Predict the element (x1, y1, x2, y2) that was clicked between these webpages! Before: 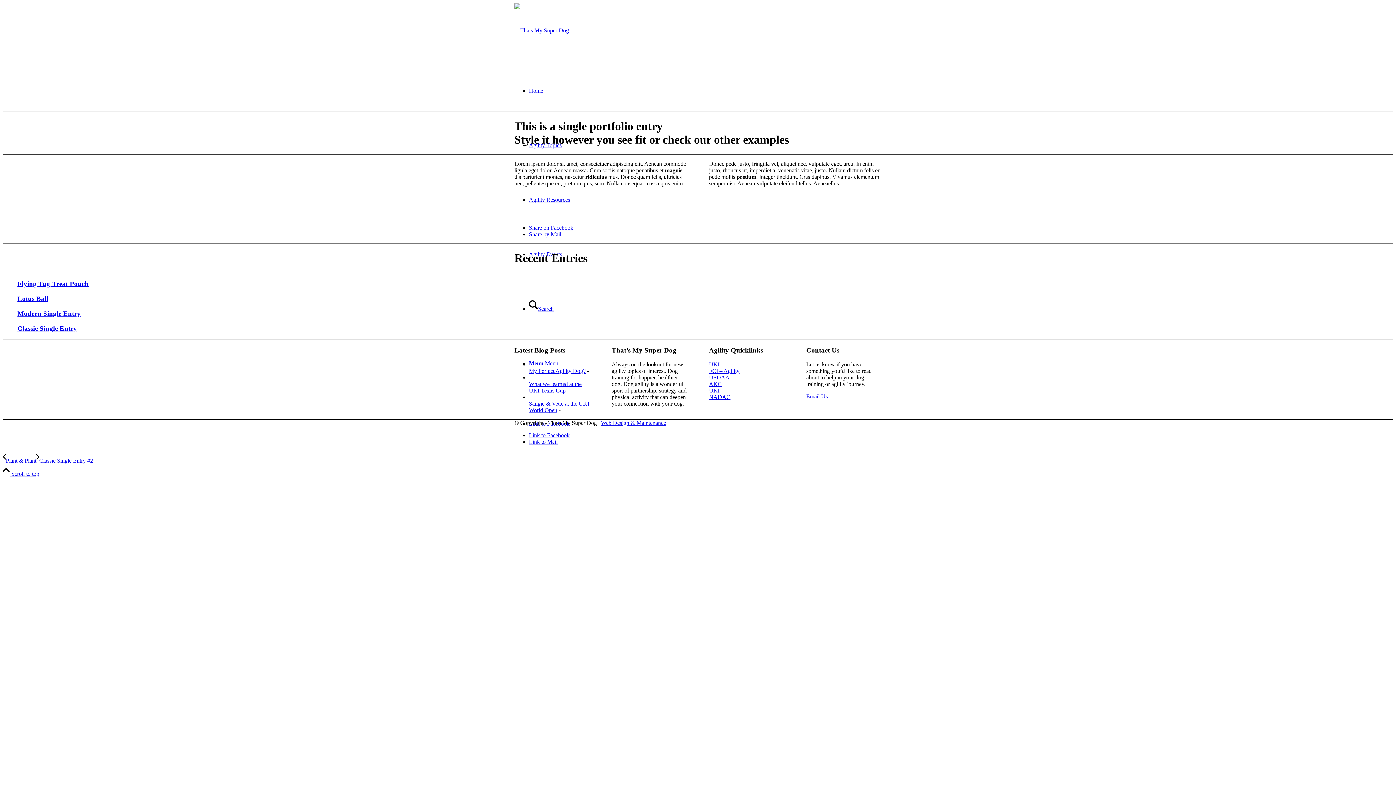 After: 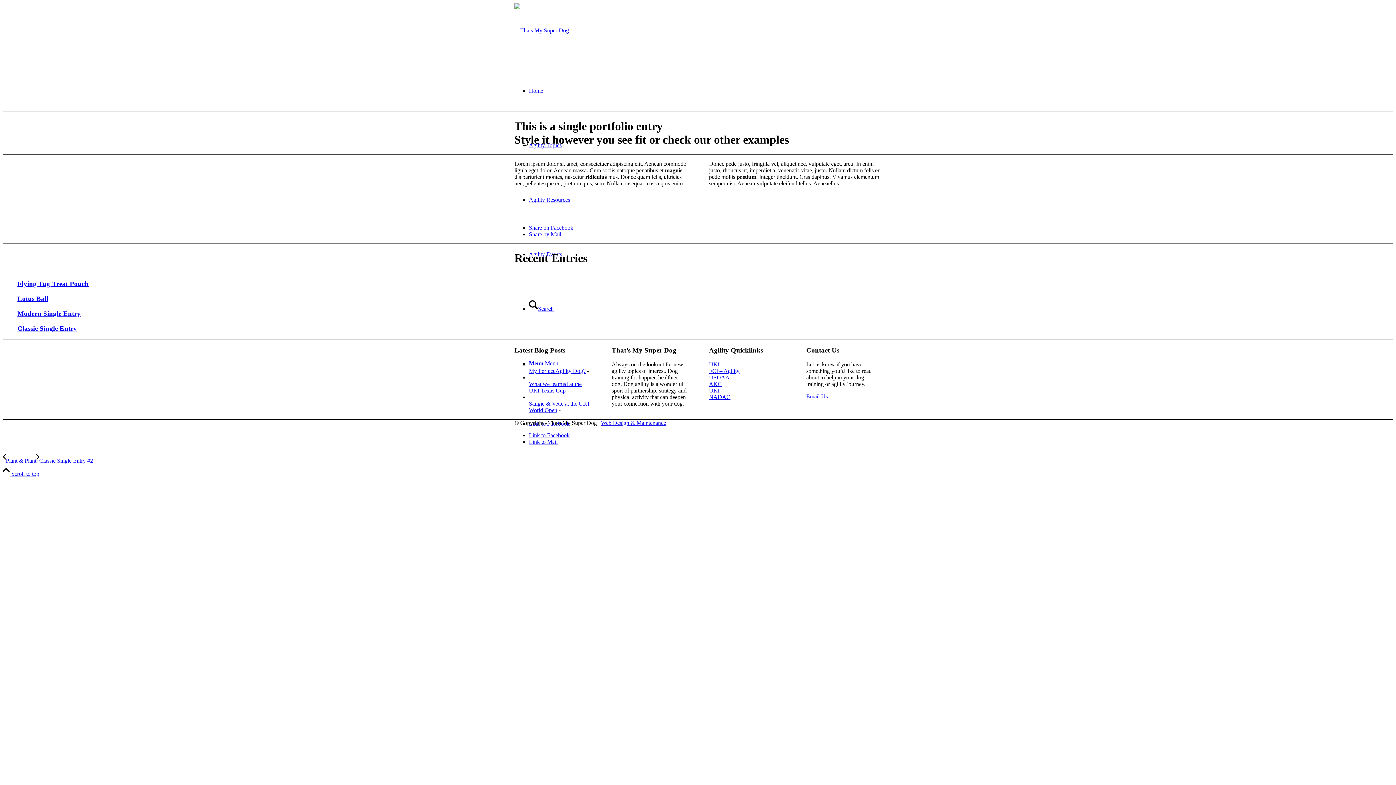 Action: label: Share by Mail bbox: (529, 231, 561, 237)